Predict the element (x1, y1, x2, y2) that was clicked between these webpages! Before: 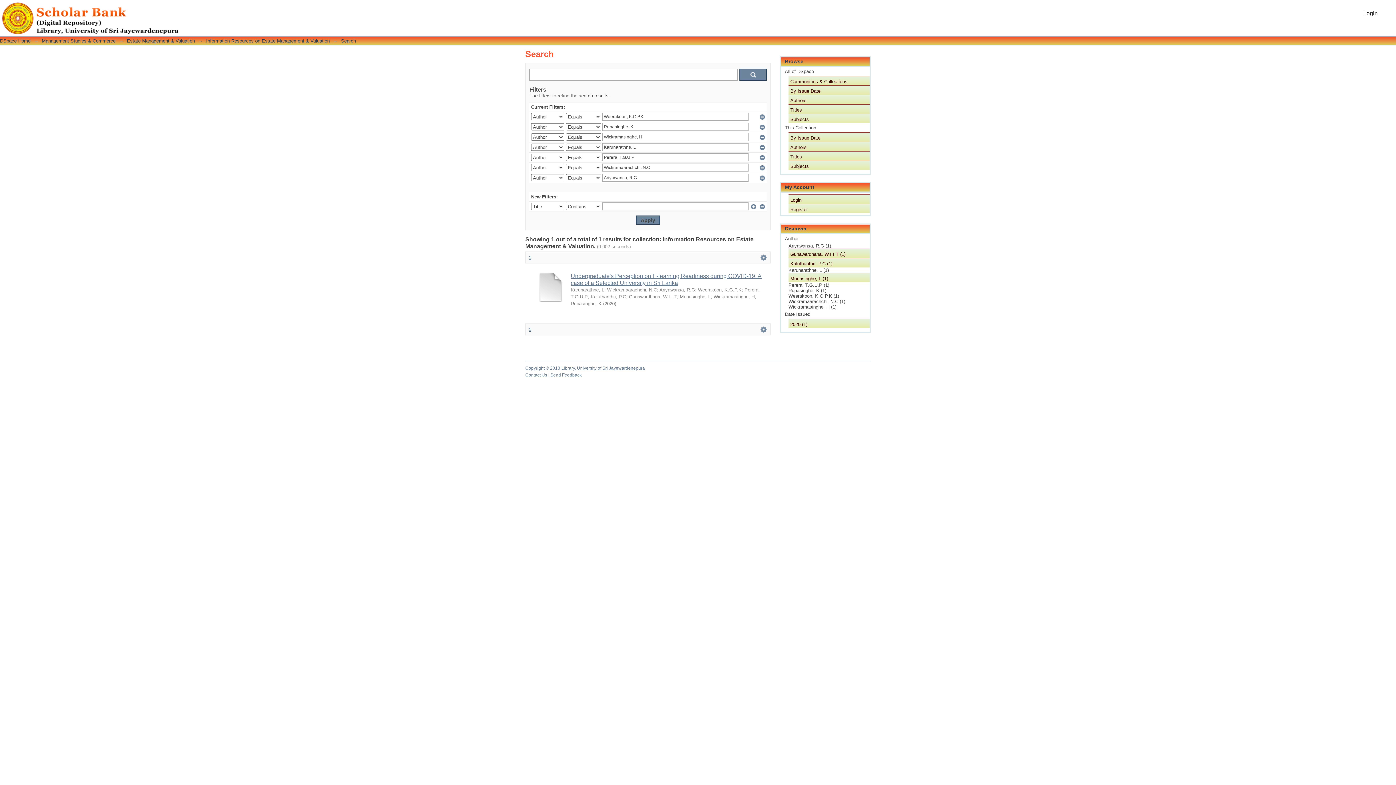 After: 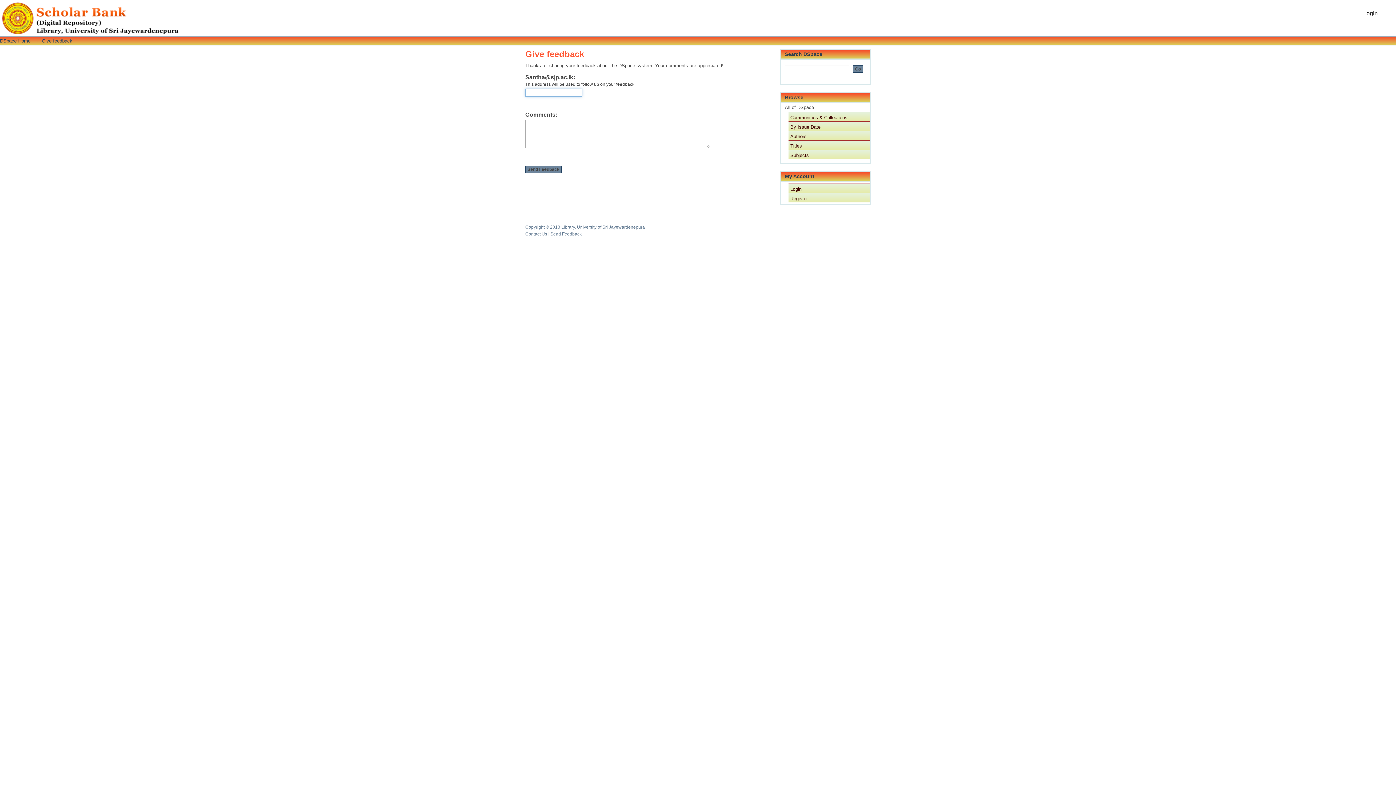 Action: bbox: (550, 372, 581, 377) label: Send Feedback